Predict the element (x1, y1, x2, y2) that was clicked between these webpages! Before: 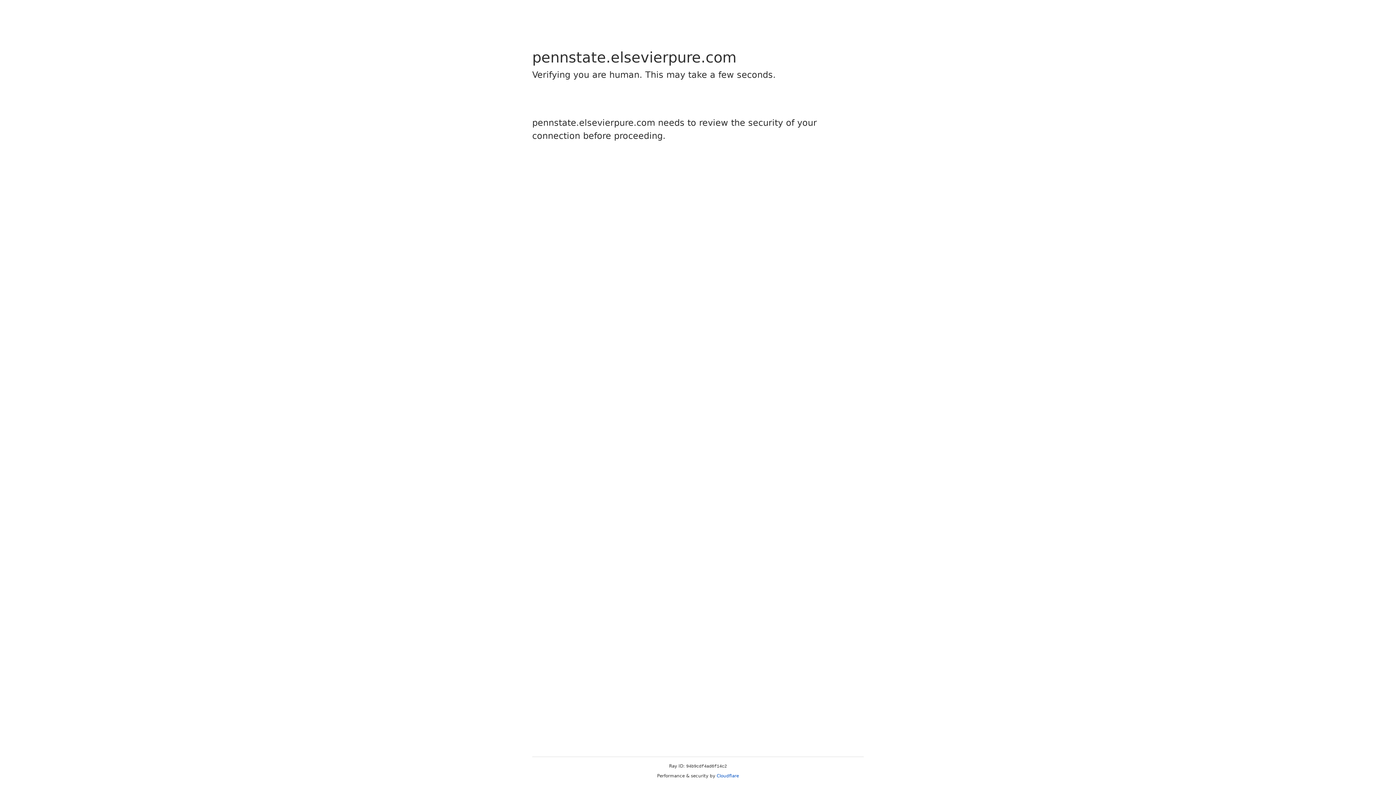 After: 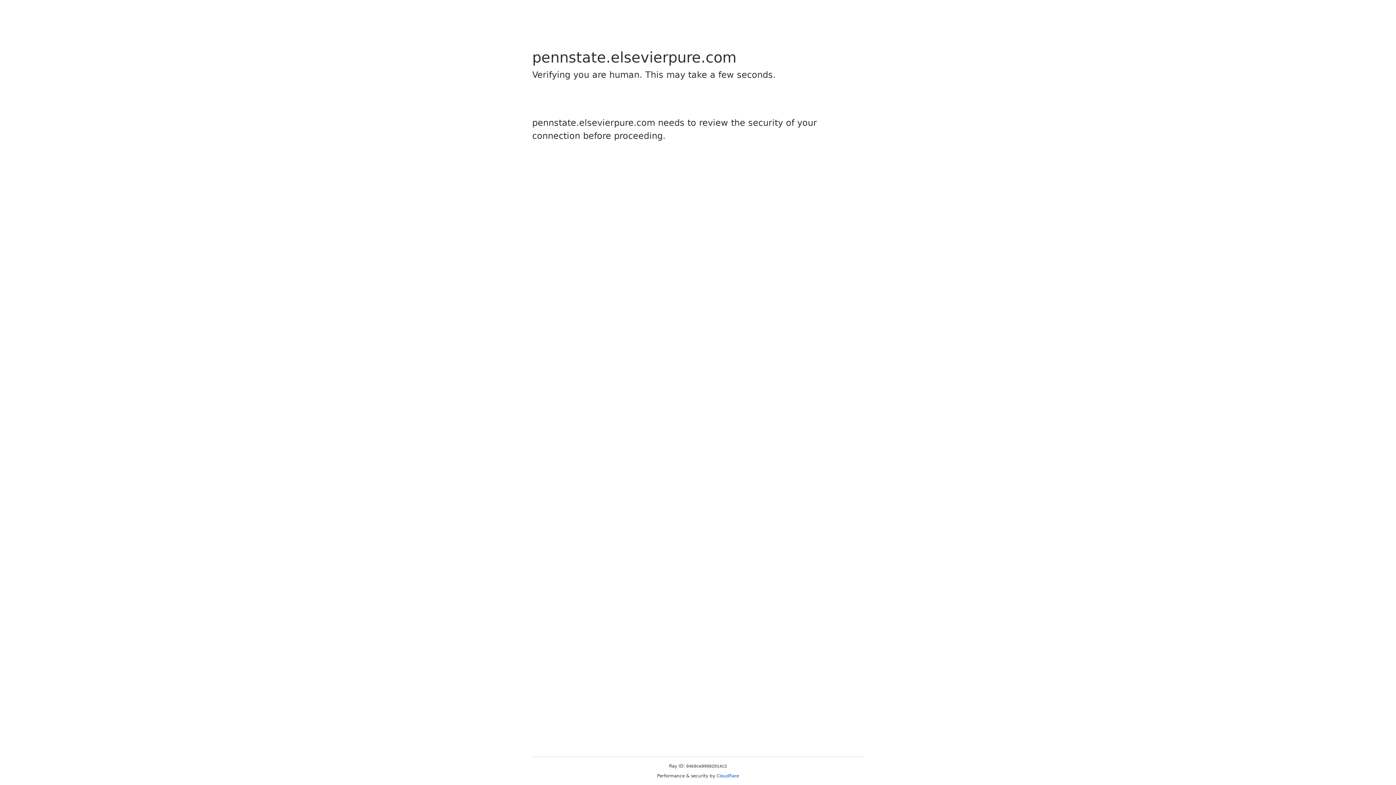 Action: label: Cloudflare bbox: (716, 773, 739, 778)